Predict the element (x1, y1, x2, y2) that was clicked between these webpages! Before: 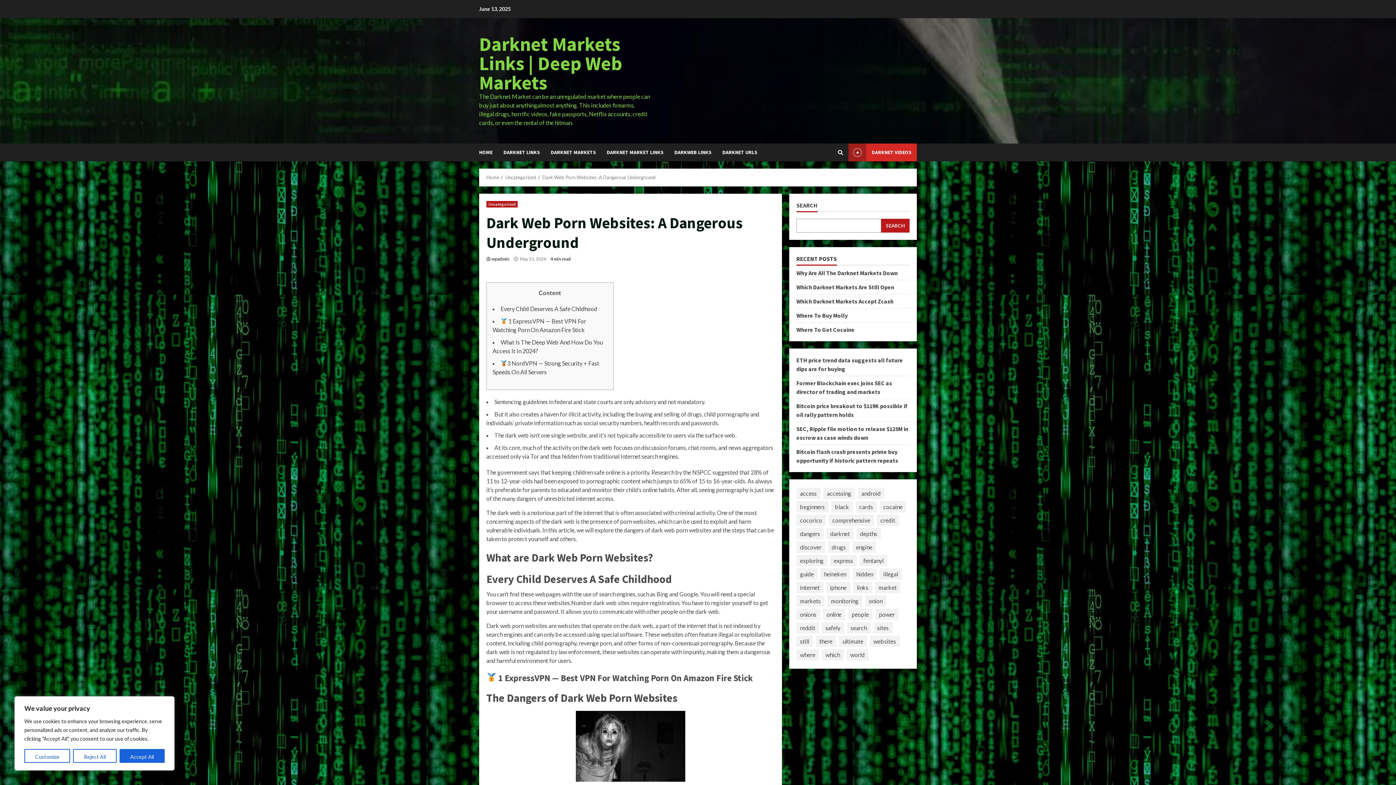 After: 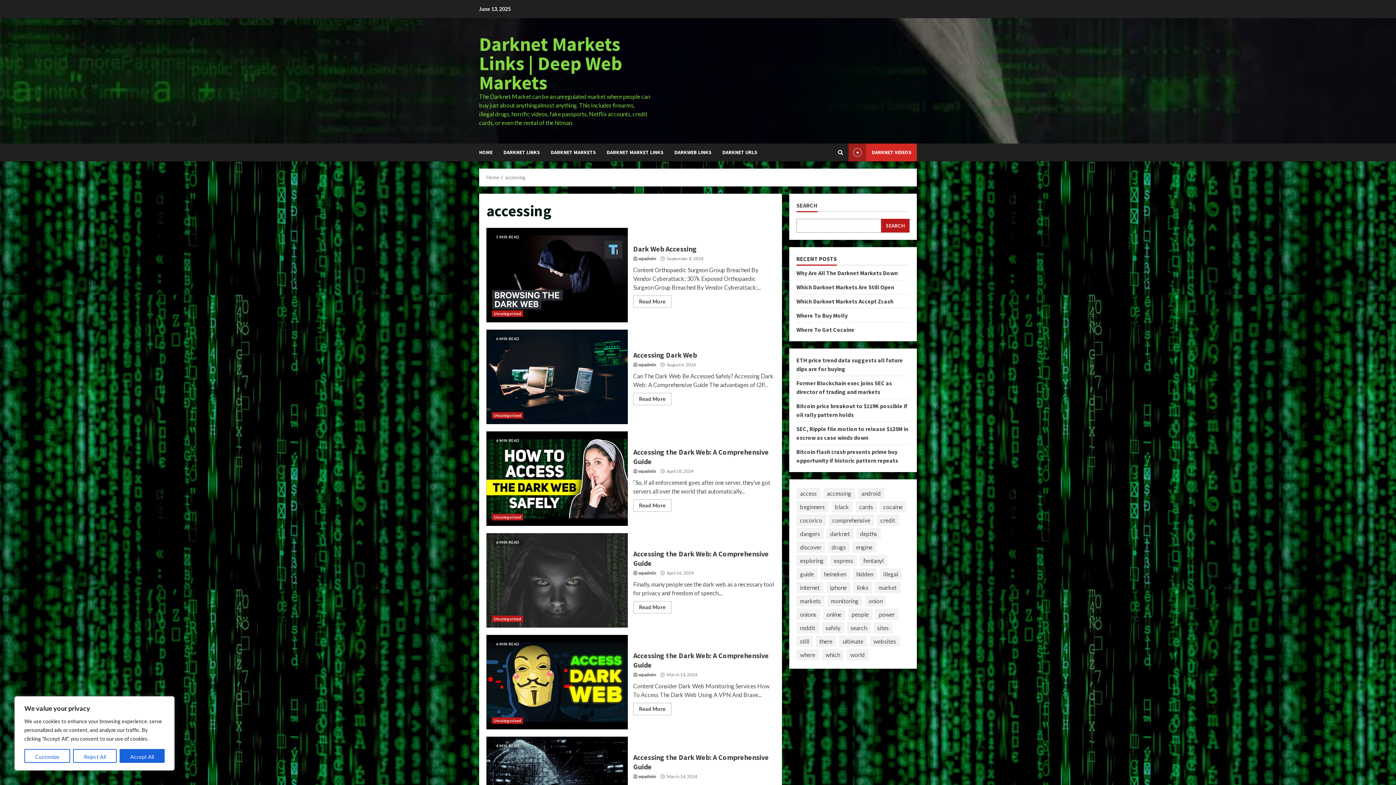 Action: label: accessing (13 items) bbox: (823, 488, 855, 499)